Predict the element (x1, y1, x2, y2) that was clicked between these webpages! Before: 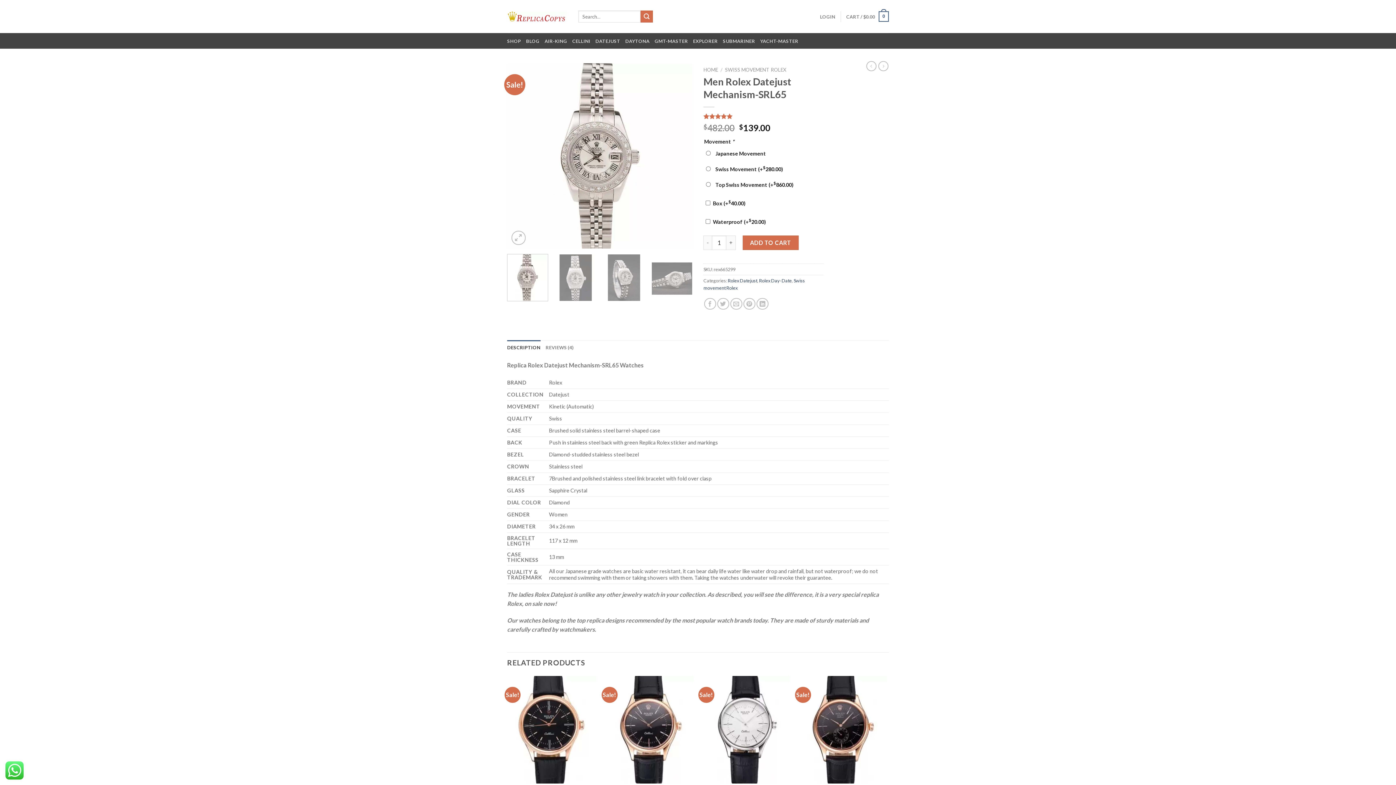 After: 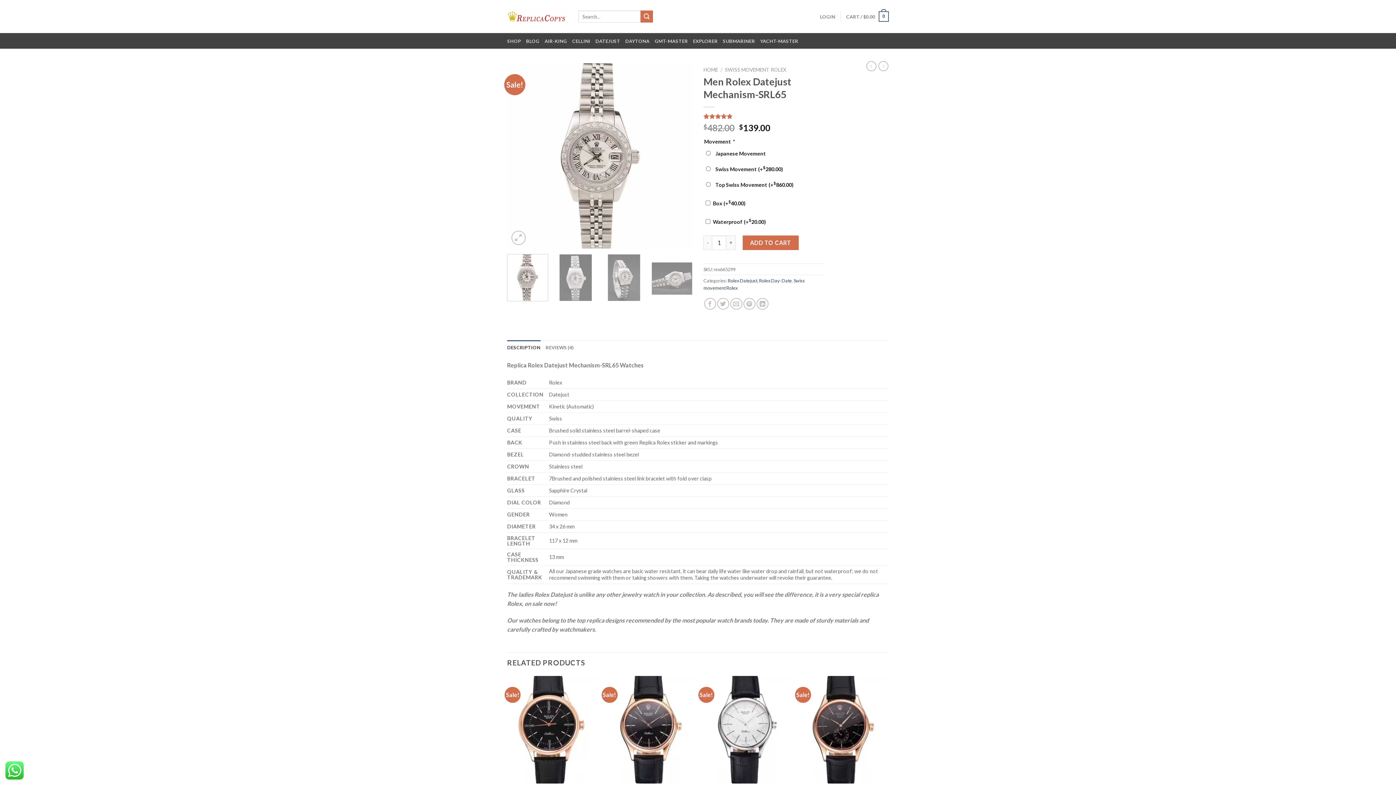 Action: bbox: (507, 340, 540, 354) label: DESCRIPTION